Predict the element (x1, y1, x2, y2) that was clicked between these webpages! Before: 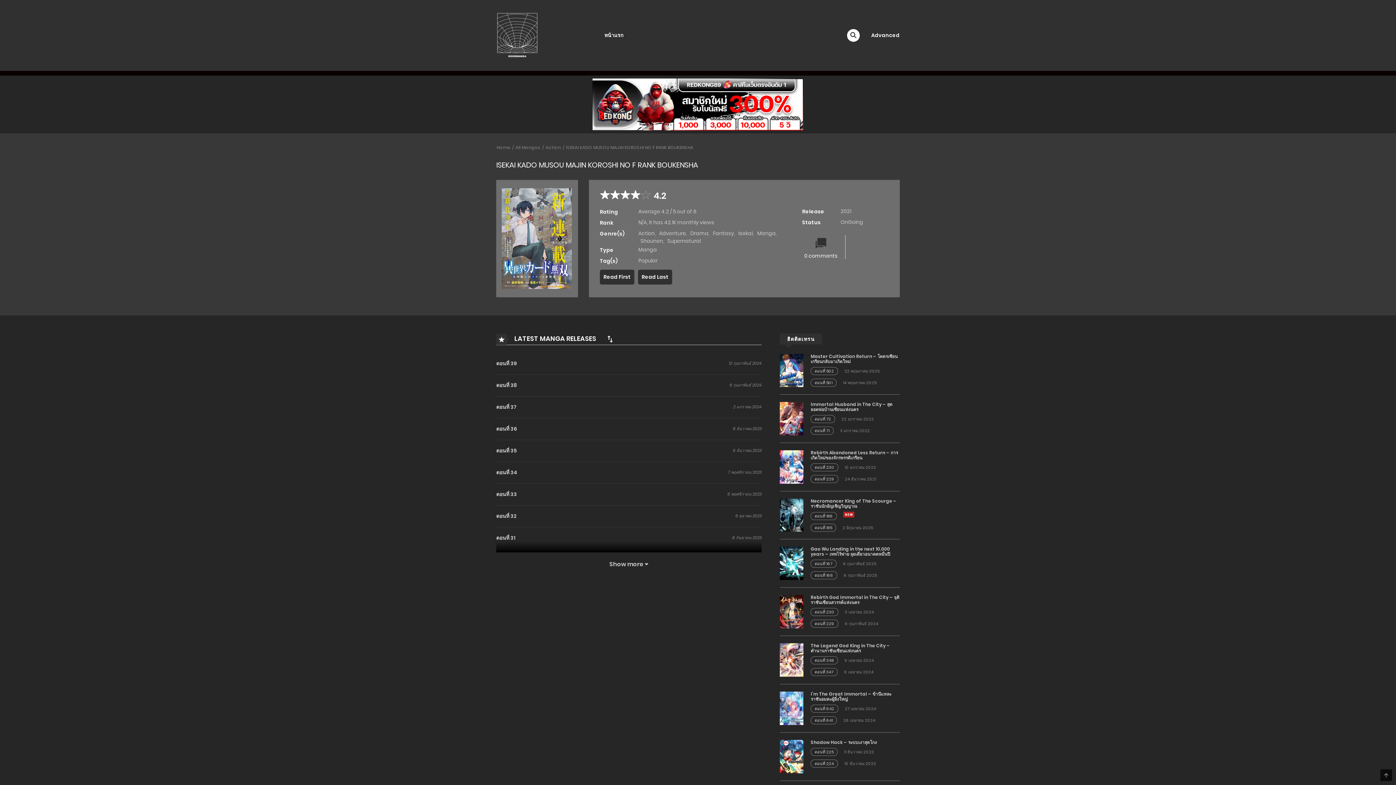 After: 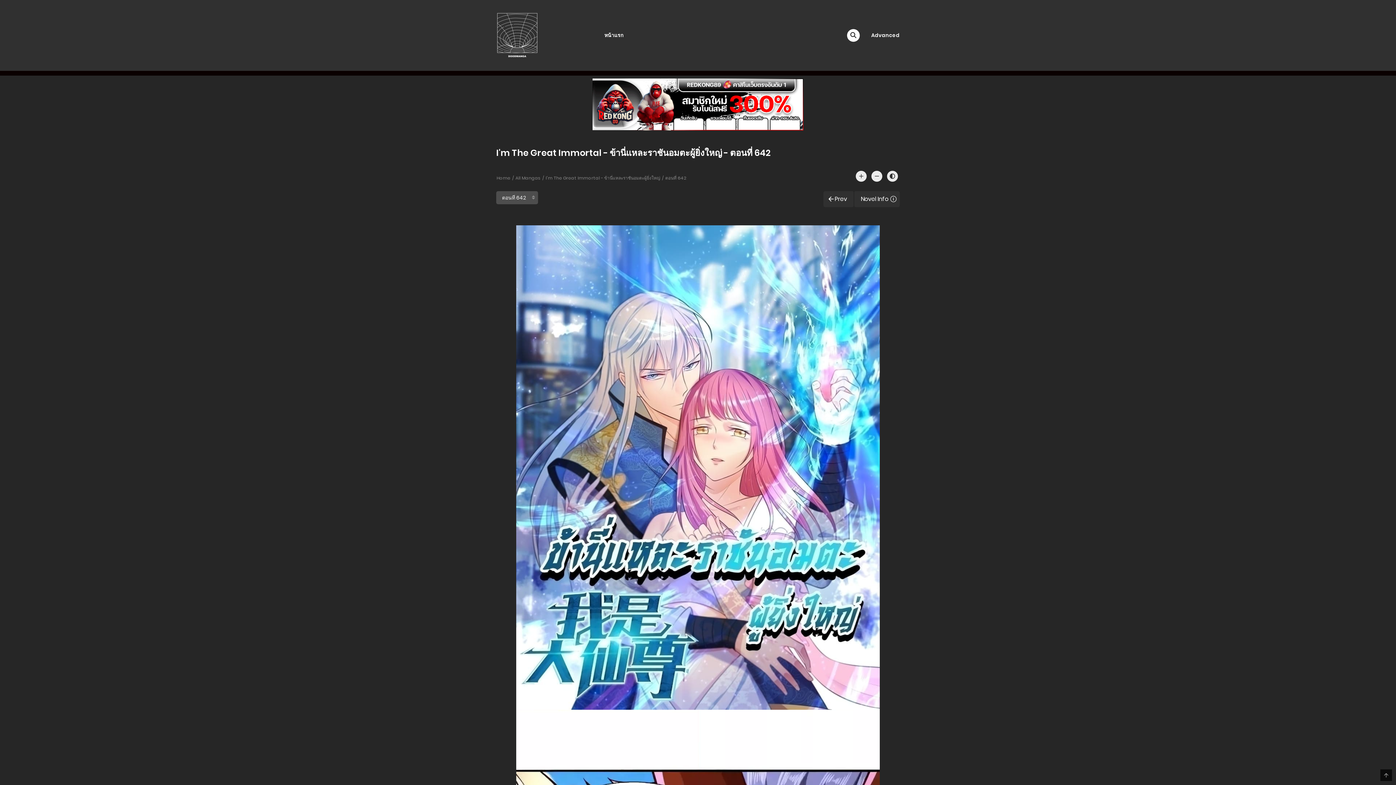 Action: bbox: (814, 706, 834, 711) label: ตอนที่ 642